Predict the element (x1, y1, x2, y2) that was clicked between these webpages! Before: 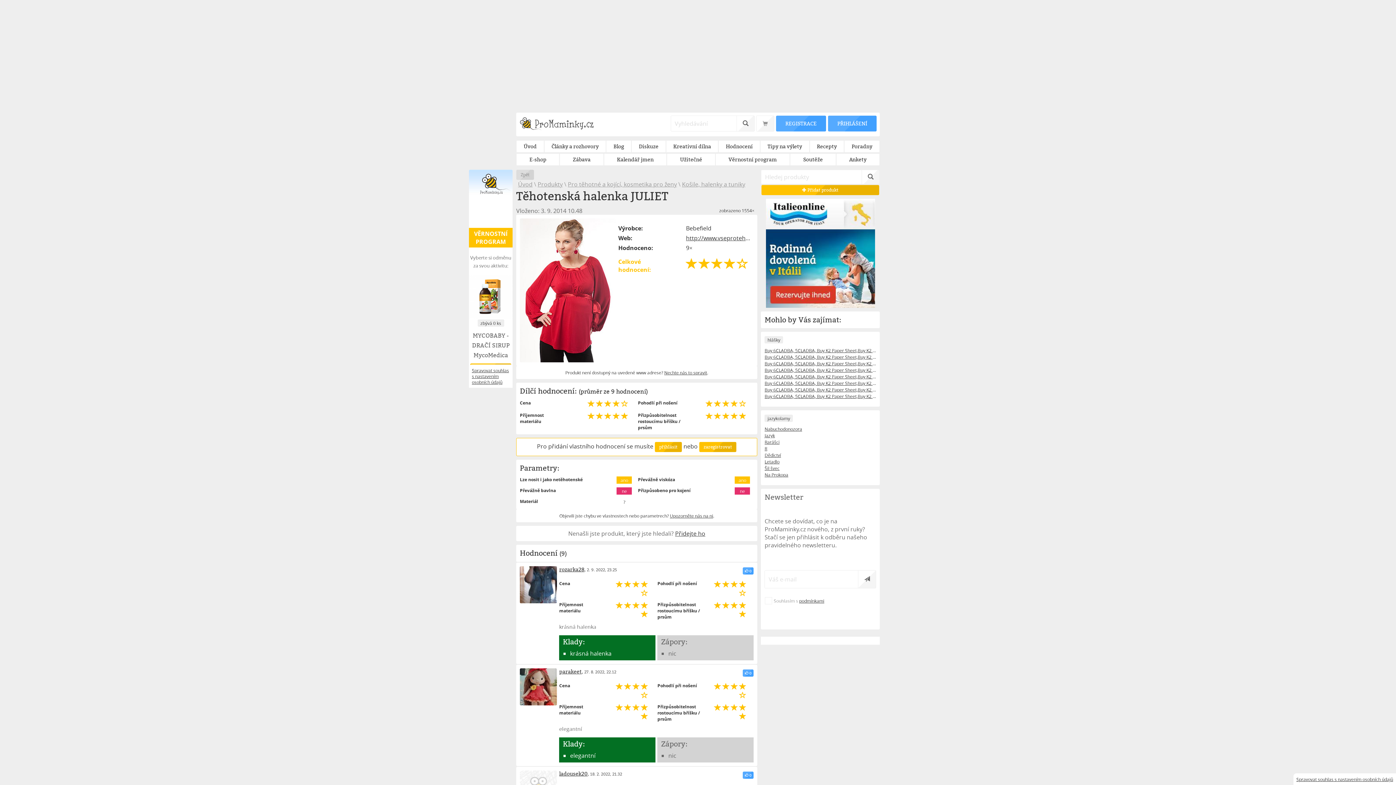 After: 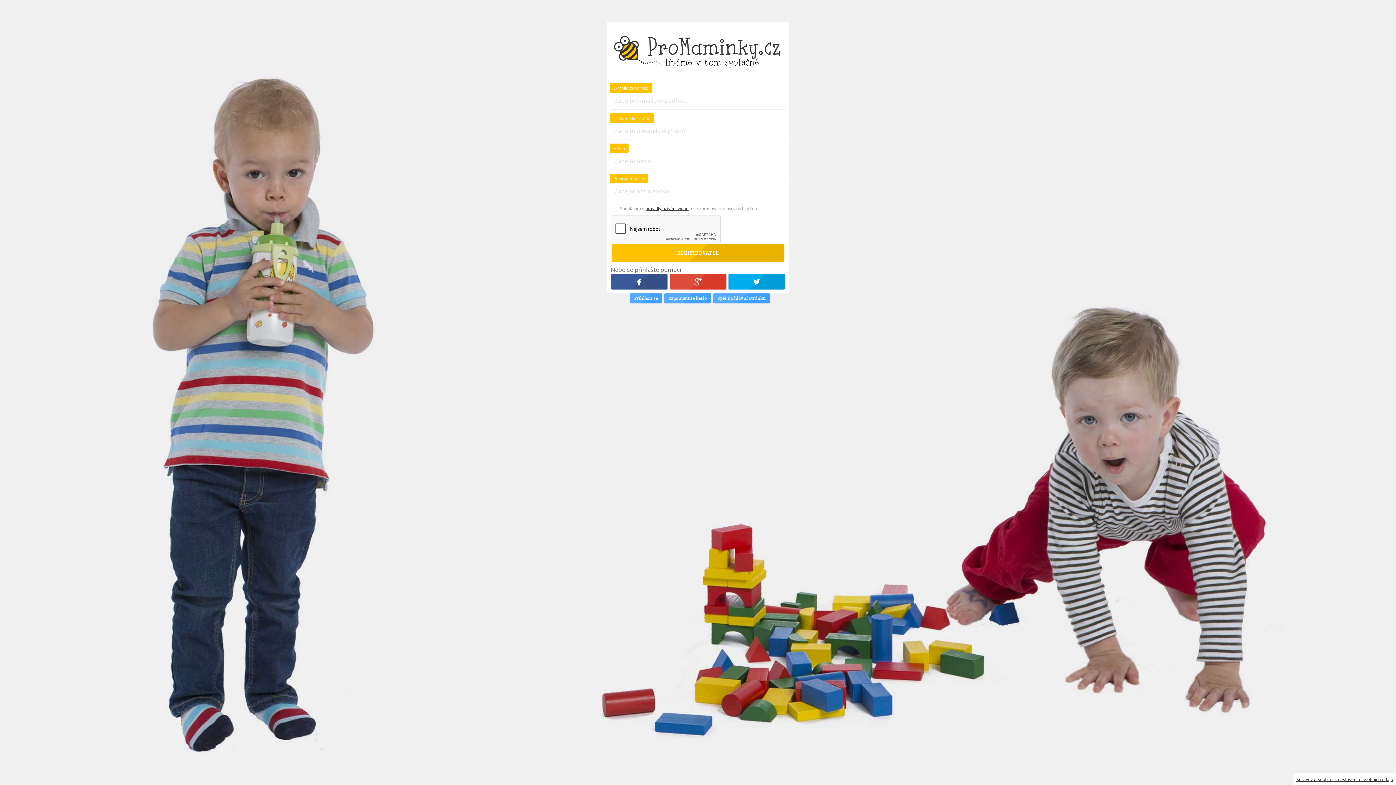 Action: bbox: (699, 442, 736, 452) label: zaregistrovat